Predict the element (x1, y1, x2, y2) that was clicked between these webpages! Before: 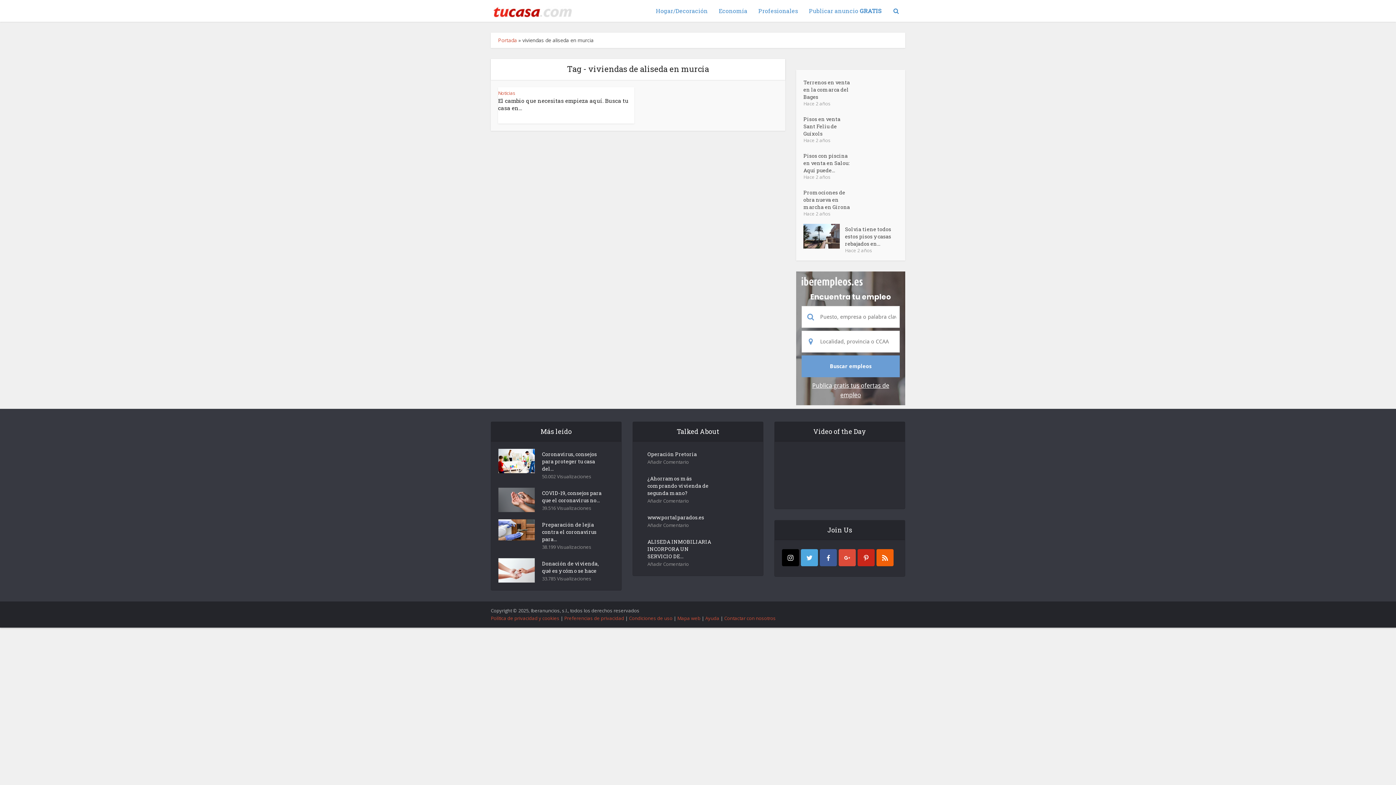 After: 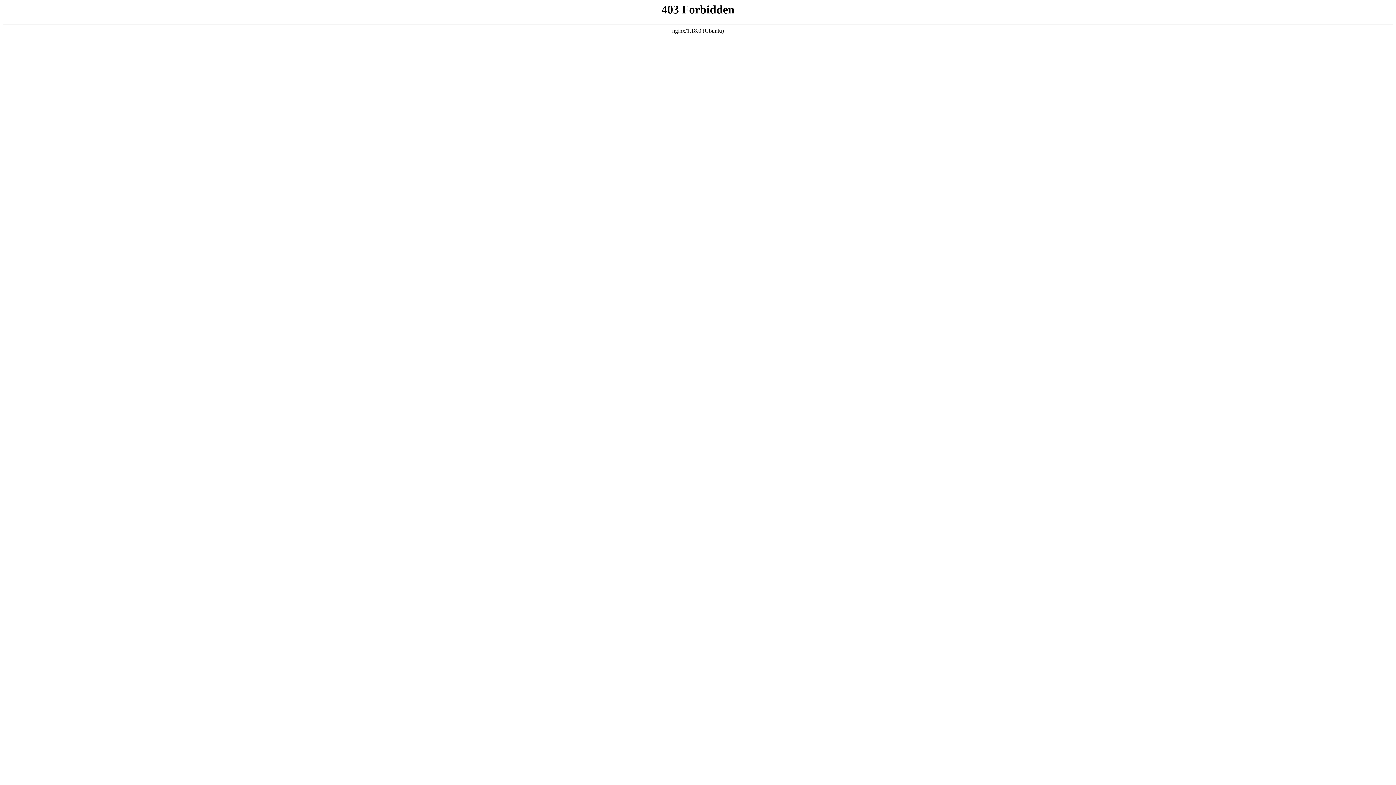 Action: bbox: (677, 615, 700, 621) label: Mapa web